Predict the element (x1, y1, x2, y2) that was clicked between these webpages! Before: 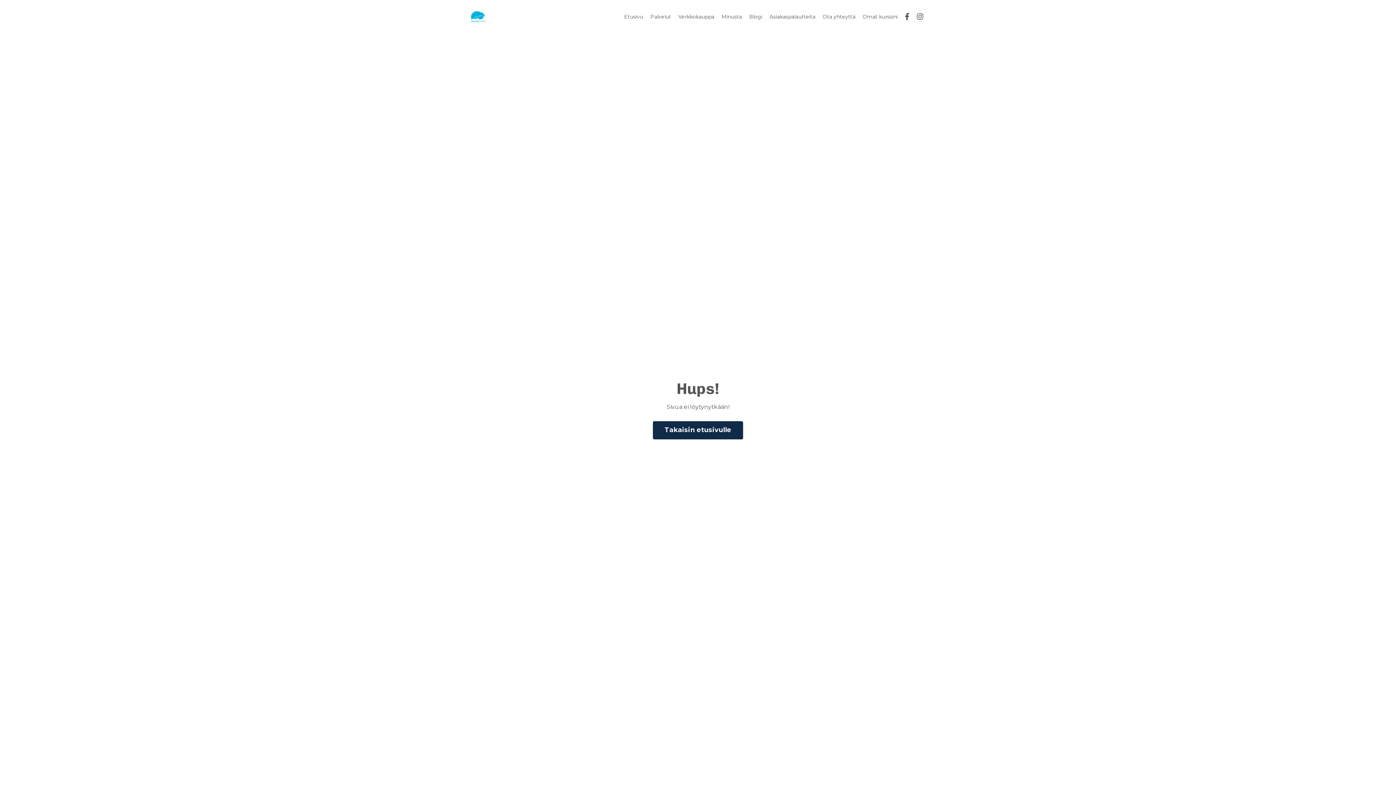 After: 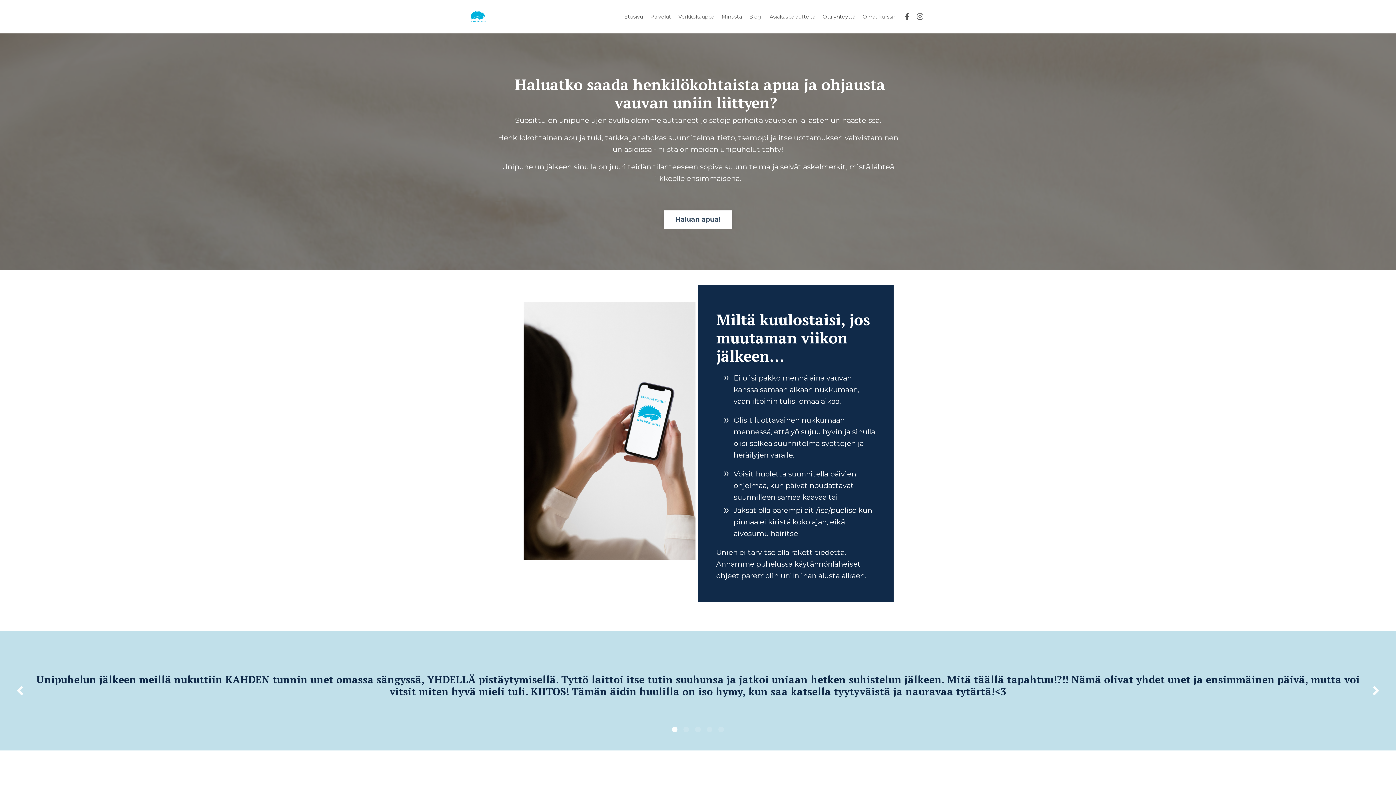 Action: bbox: (650, 12, 671, 21) label: Palvelut